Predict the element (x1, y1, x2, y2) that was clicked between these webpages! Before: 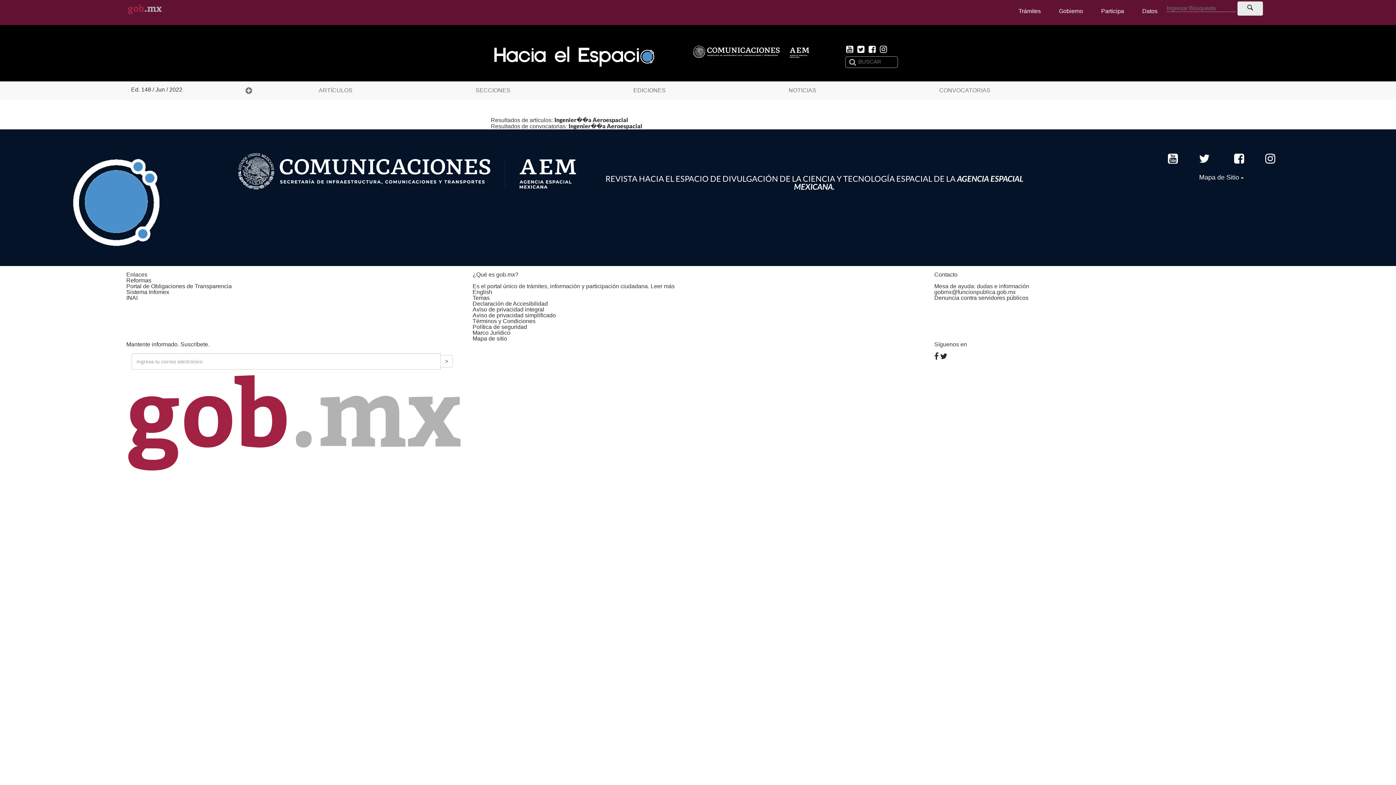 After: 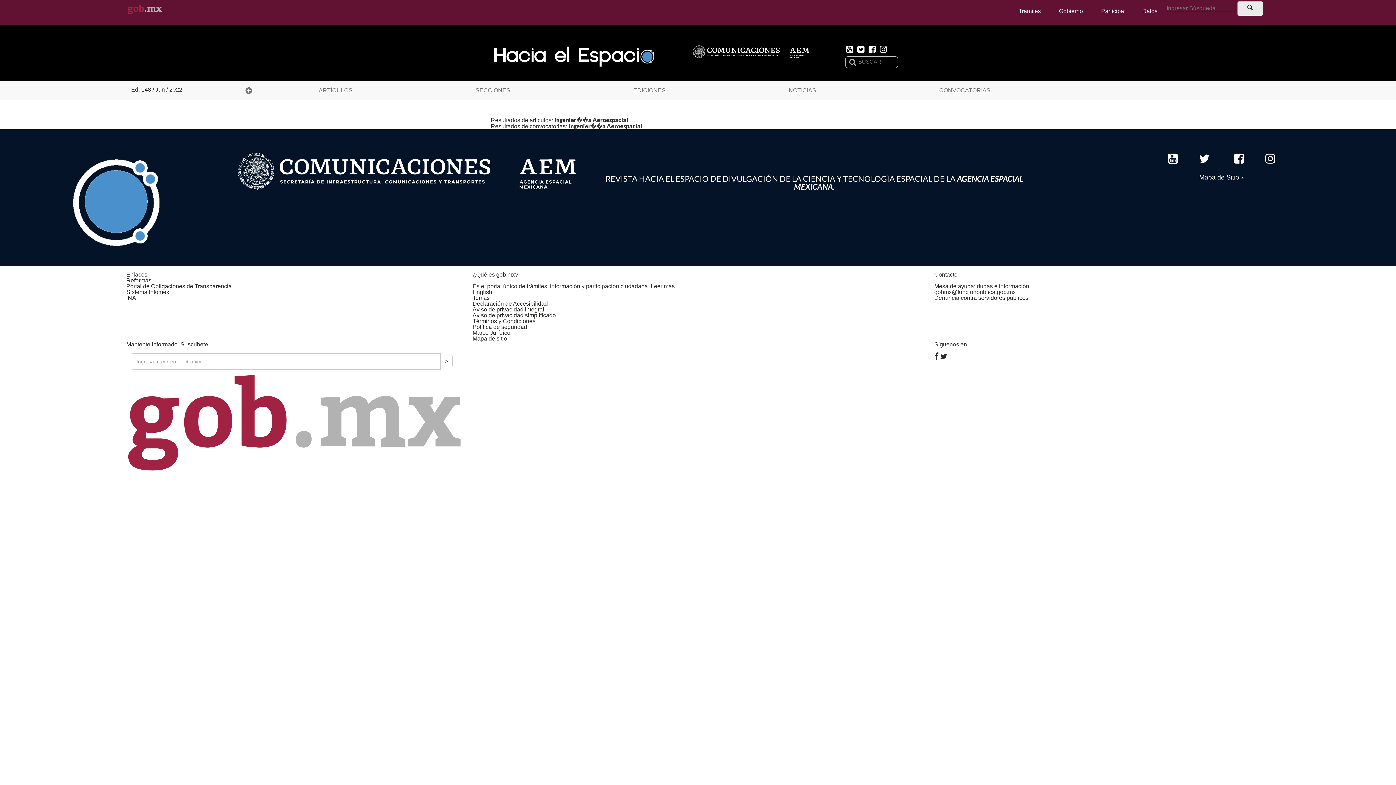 Action: bbox: (472, 335, 507, 341) label: Mapa de sitio